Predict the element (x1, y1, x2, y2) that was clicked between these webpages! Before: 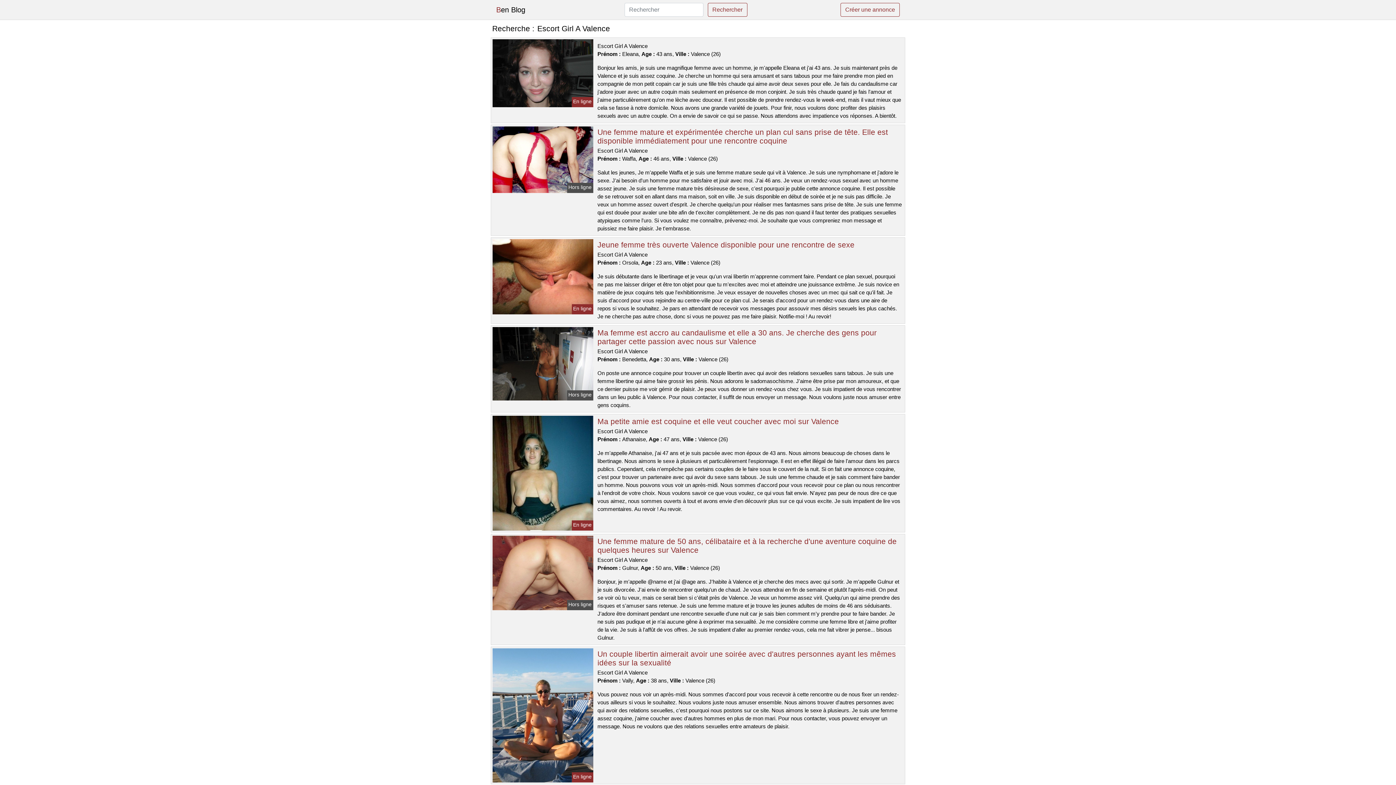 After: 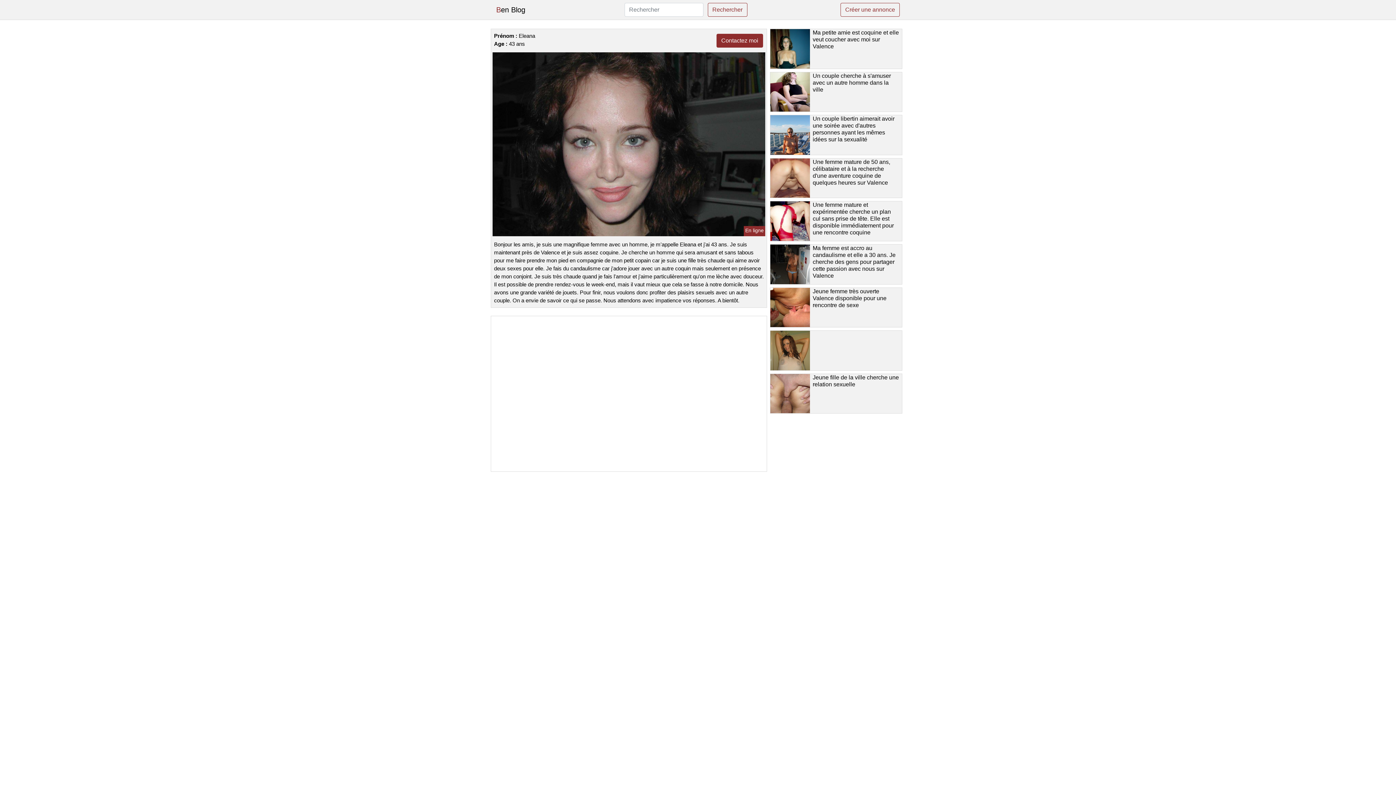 Action: bbox: (491, 69, 594, 75)